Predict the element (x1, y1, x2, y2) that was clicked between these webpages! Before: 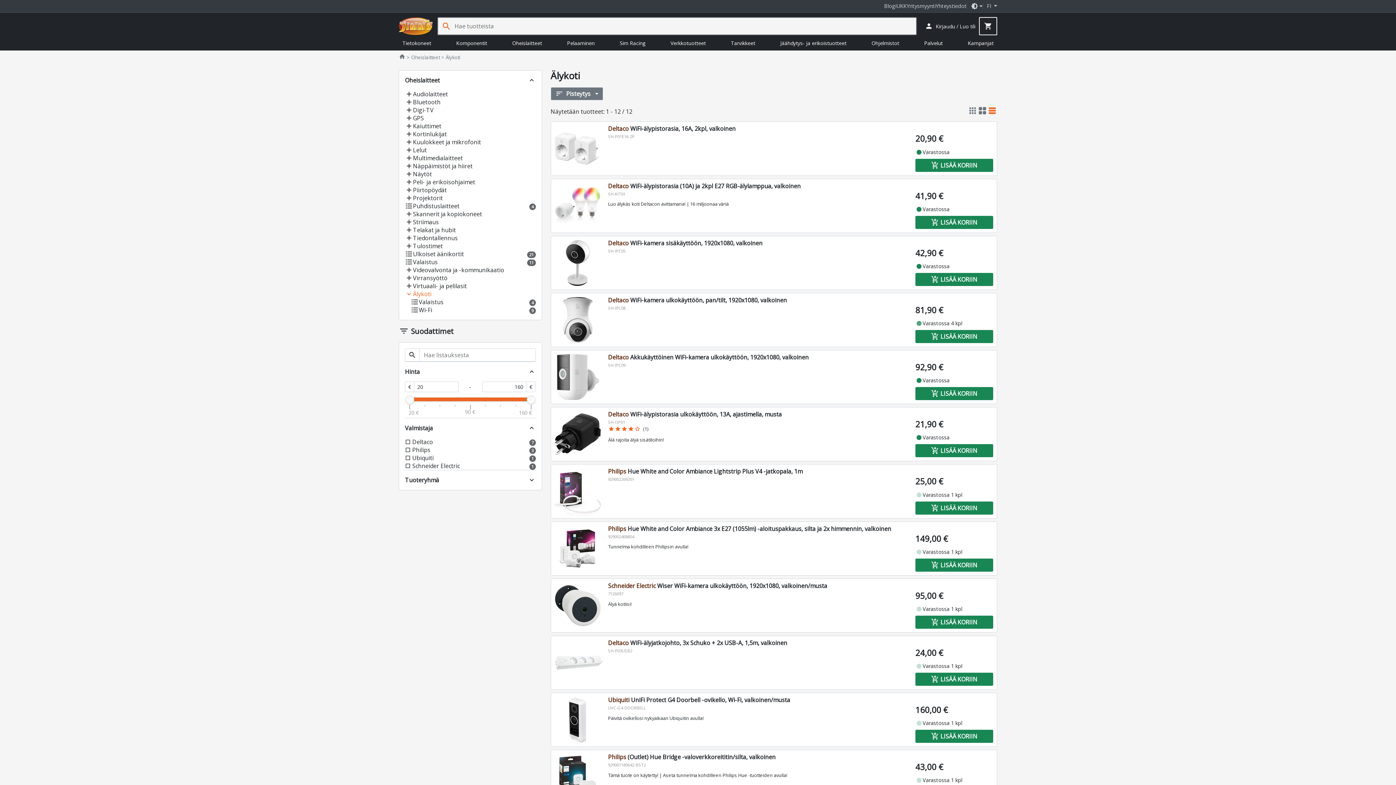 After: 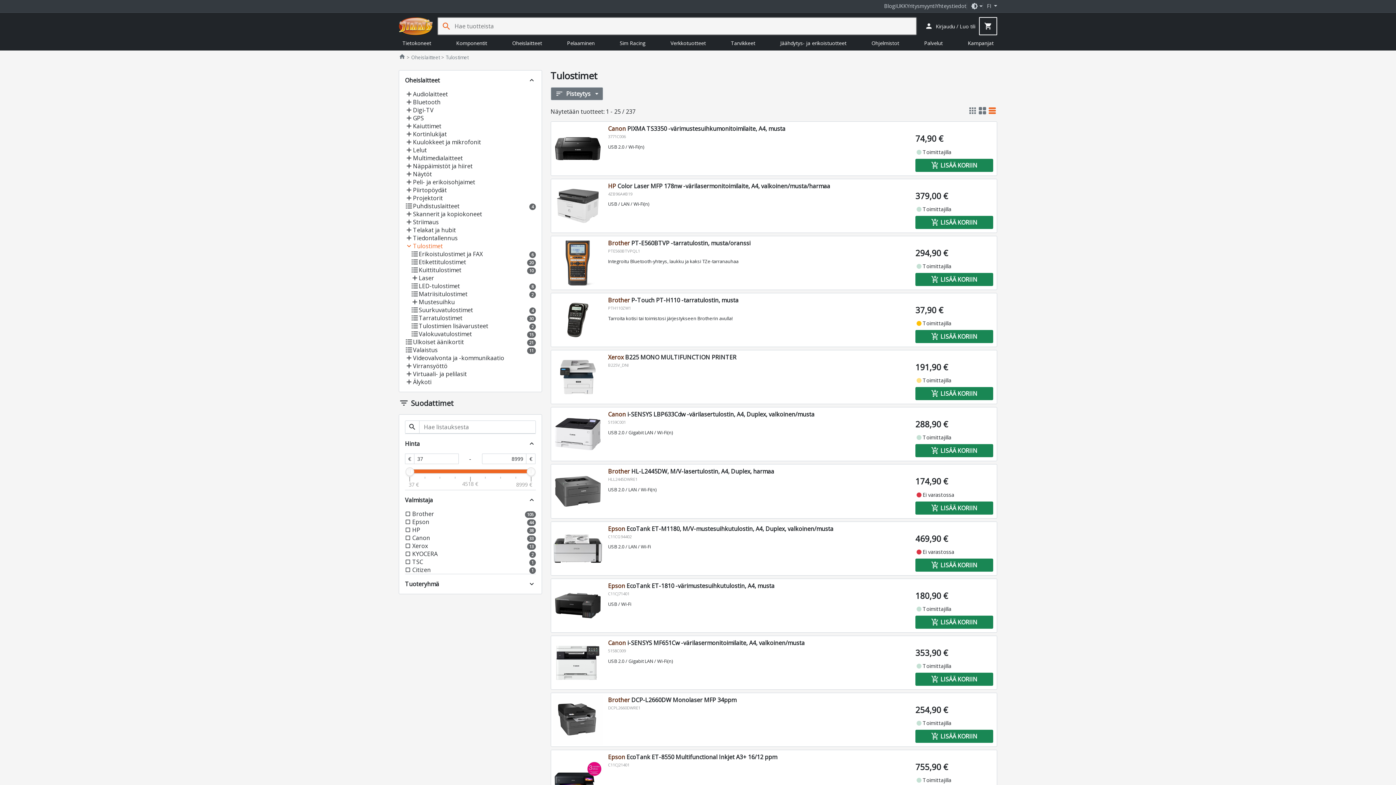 Action: label: add
Tulostimet bbox: (405, 242, 535, 250)